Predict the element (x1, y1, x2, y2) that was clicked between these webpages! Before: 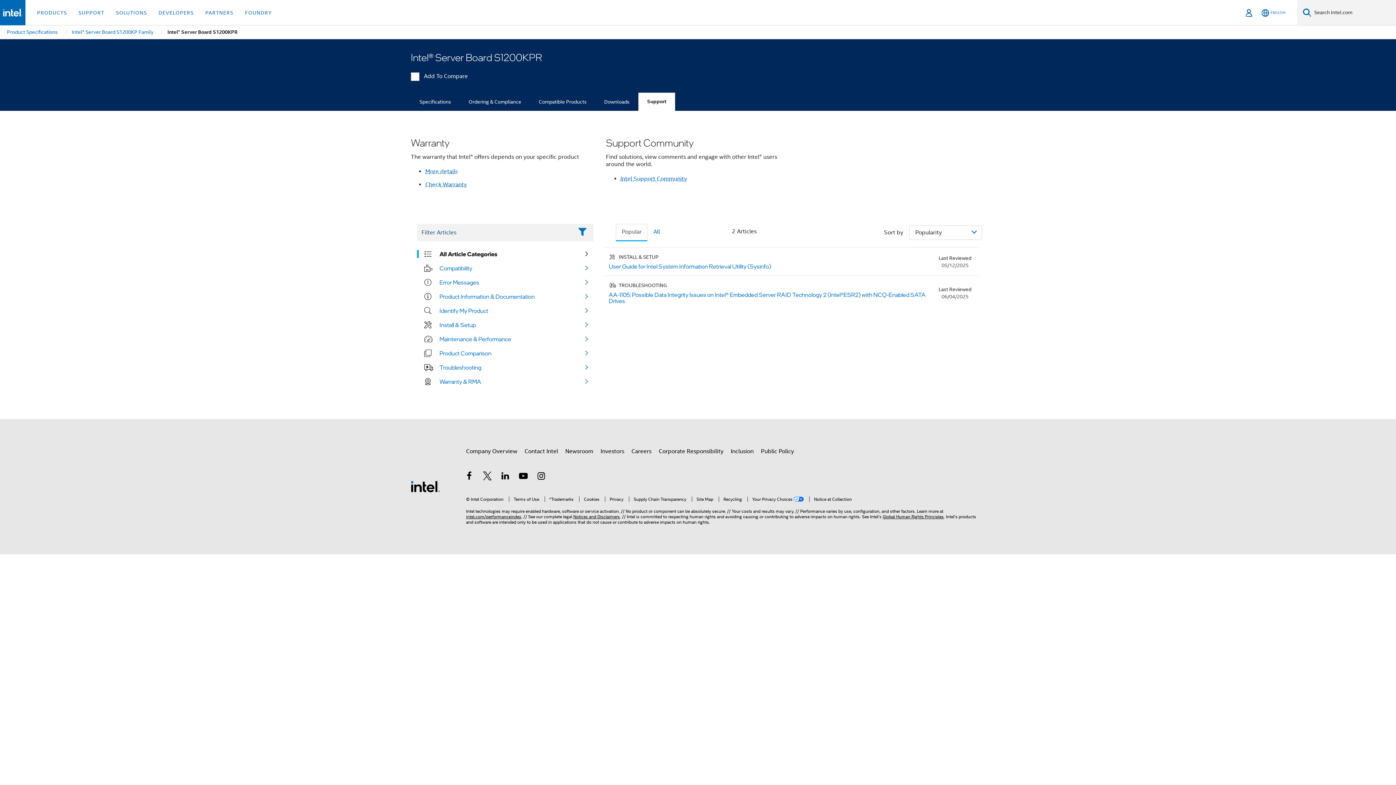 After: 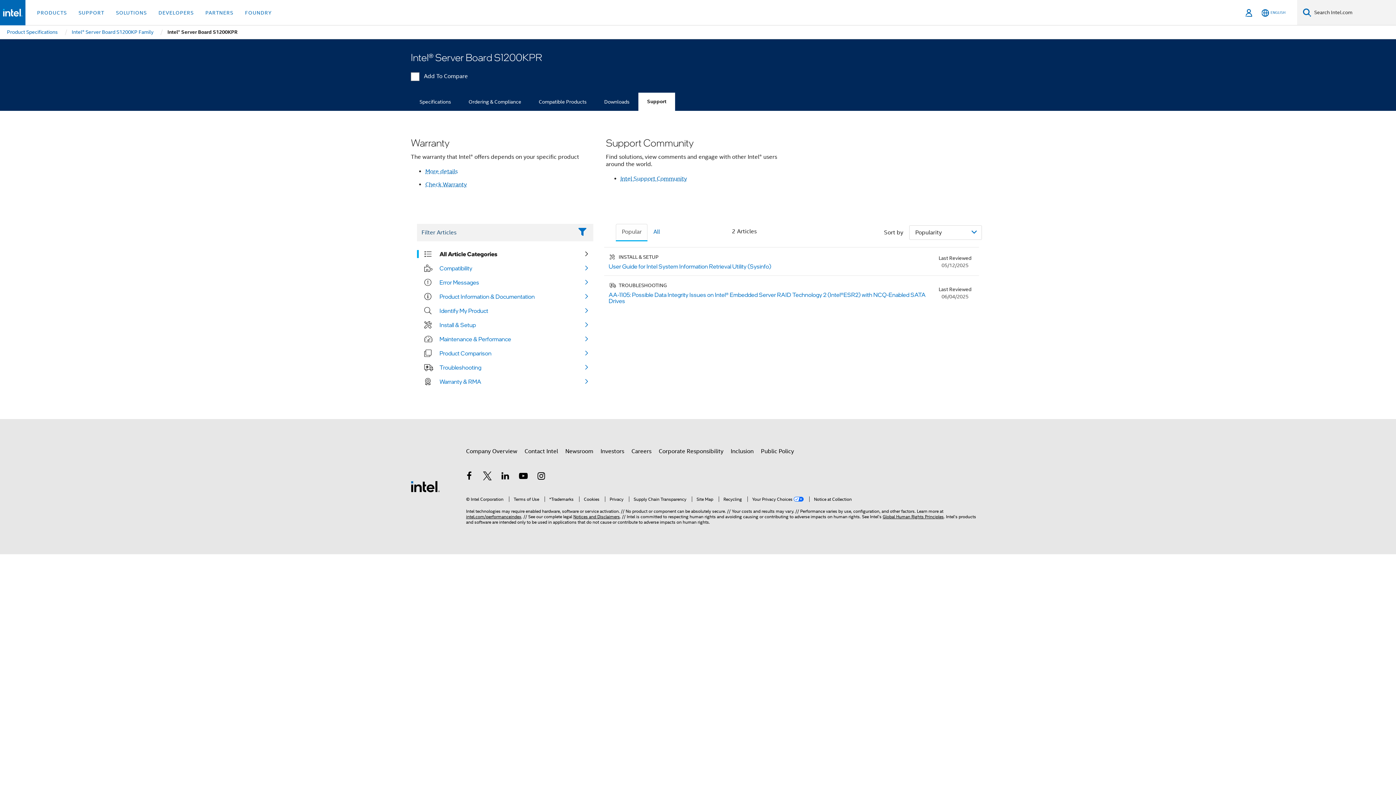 Action: bbox: (616, 224, 647, 240) label: Popular